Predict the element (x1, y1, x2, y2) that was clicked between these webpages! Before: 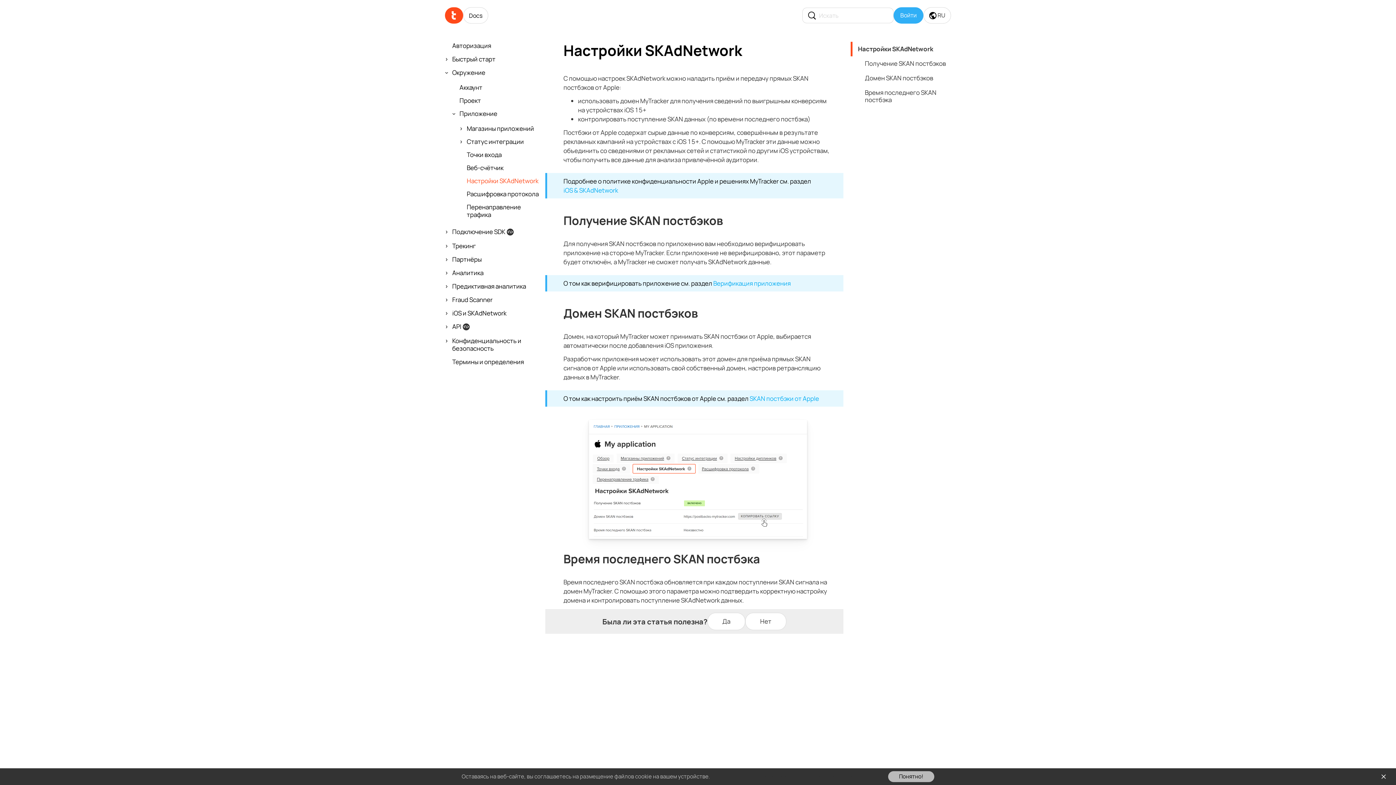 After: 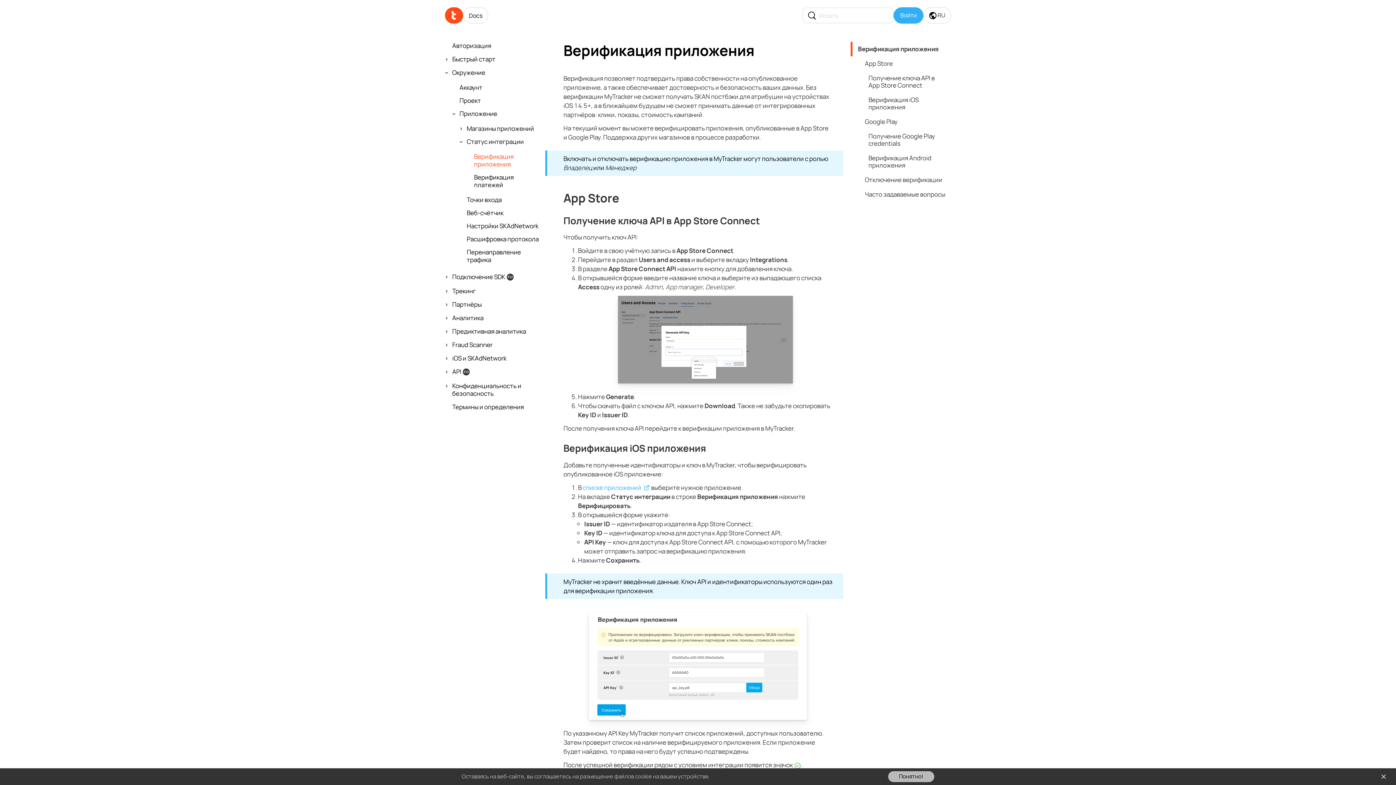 Action: label: Верификация приложения bbox: (713, 279, 790, 287)